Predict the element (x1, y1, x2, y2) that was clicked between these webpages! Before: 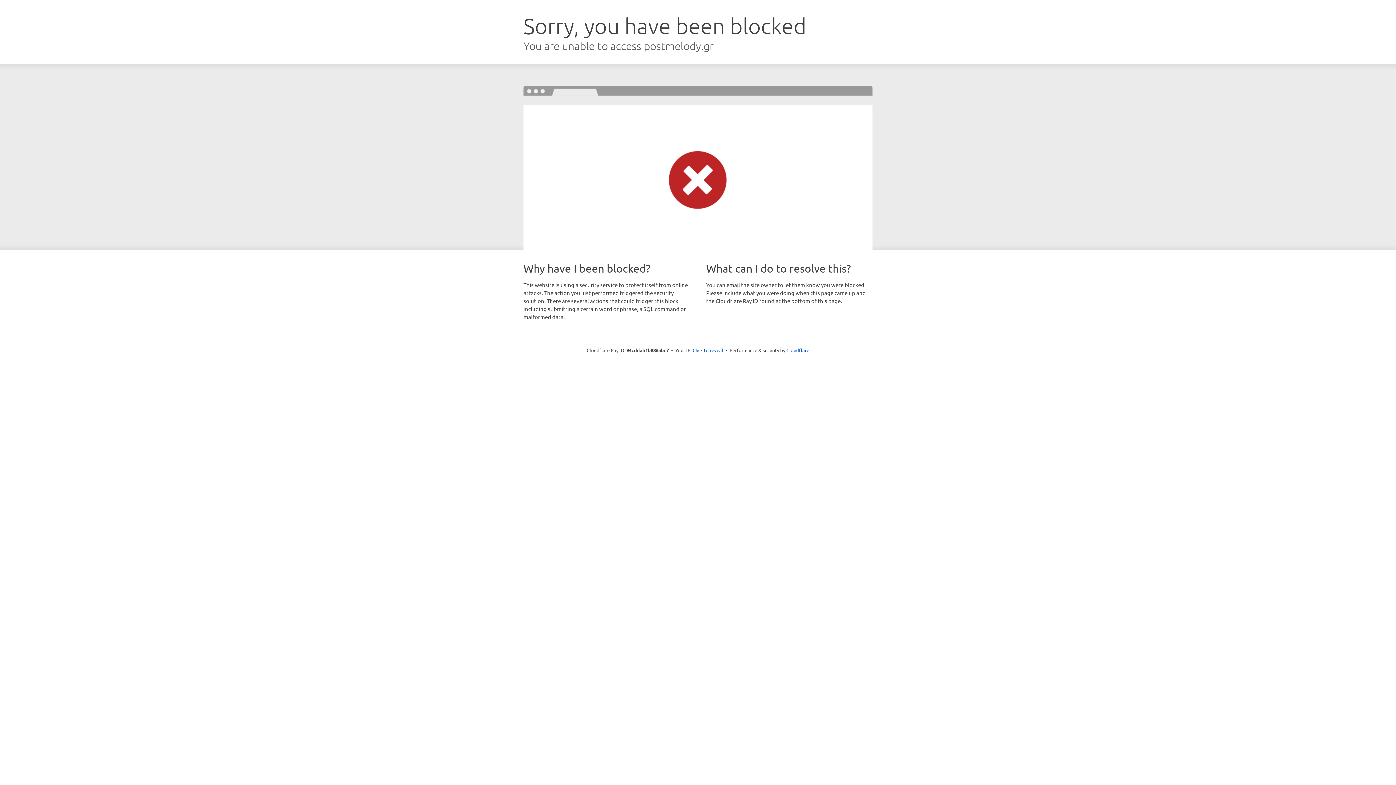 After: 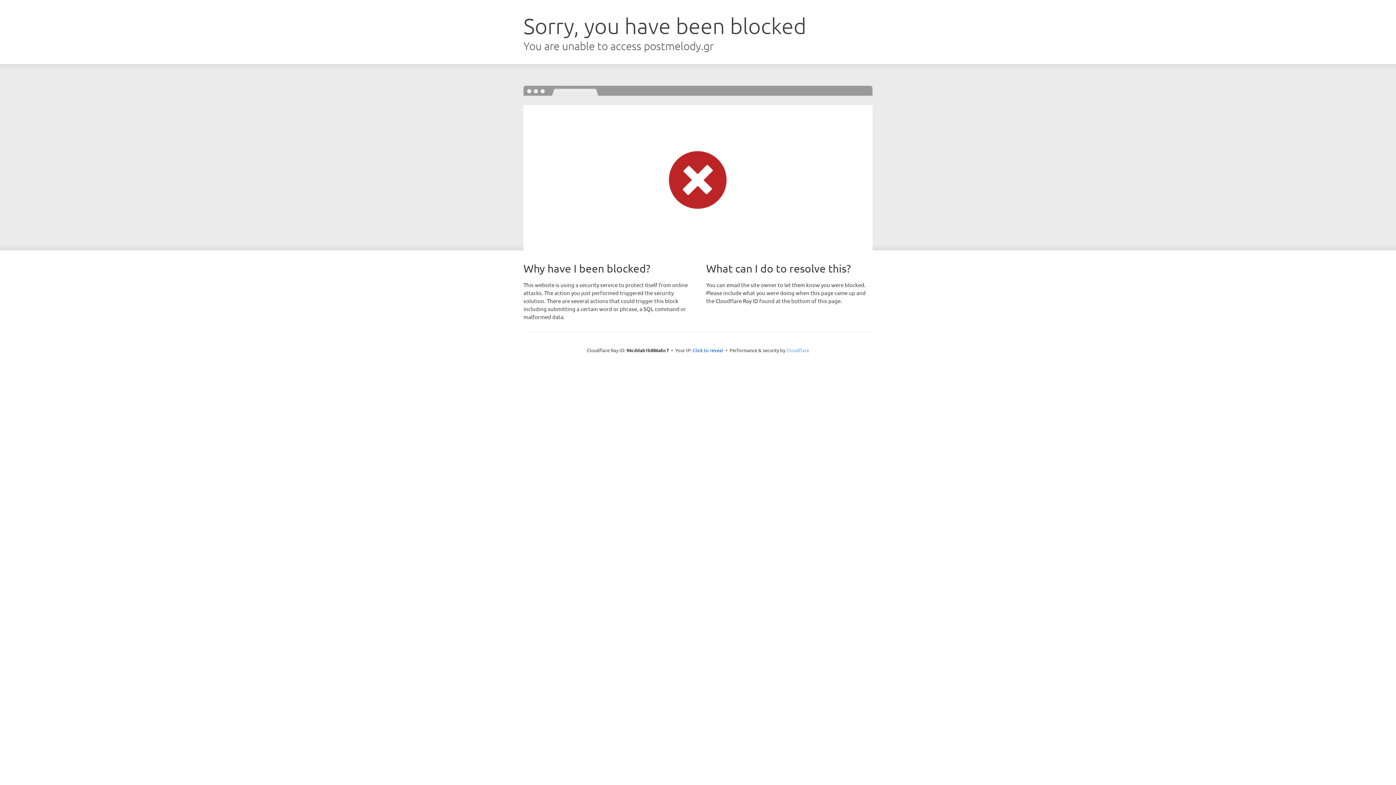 Action: bbox: (786, 347, 809, 353) label: Cloudflare